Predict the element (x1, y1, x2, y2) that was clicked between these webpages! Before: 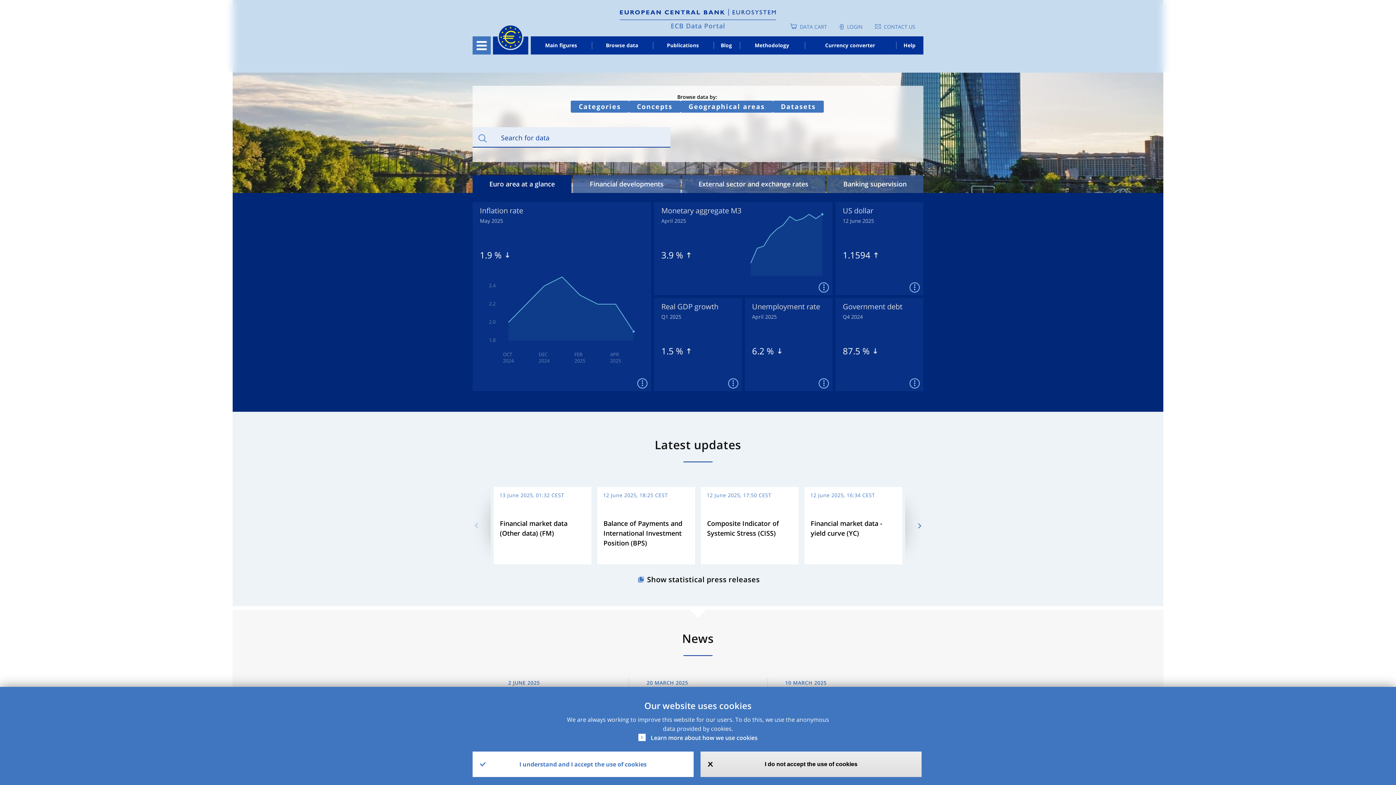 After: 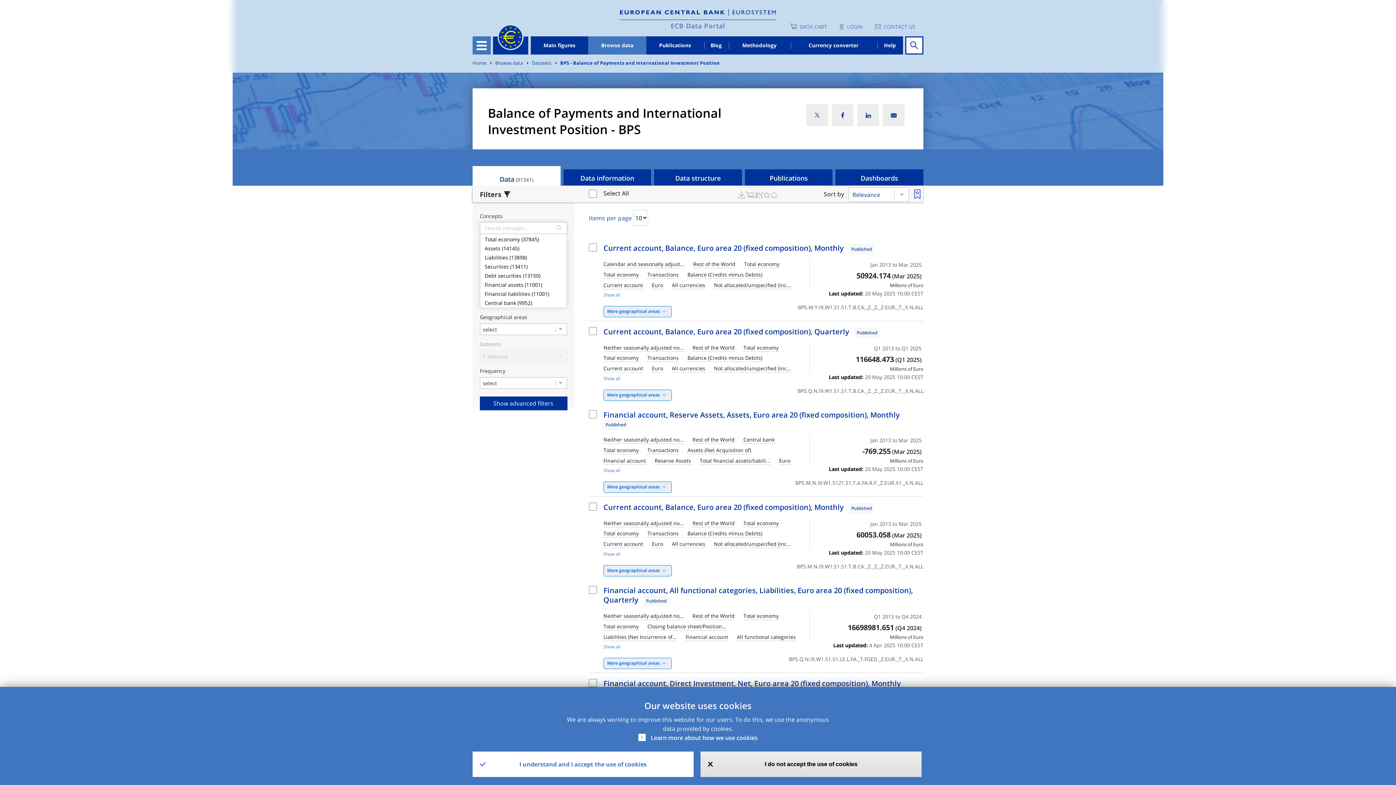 Action: bbox: (603, 519, 682, 547) label: Balance of Payments and International Investment Position (BPS)